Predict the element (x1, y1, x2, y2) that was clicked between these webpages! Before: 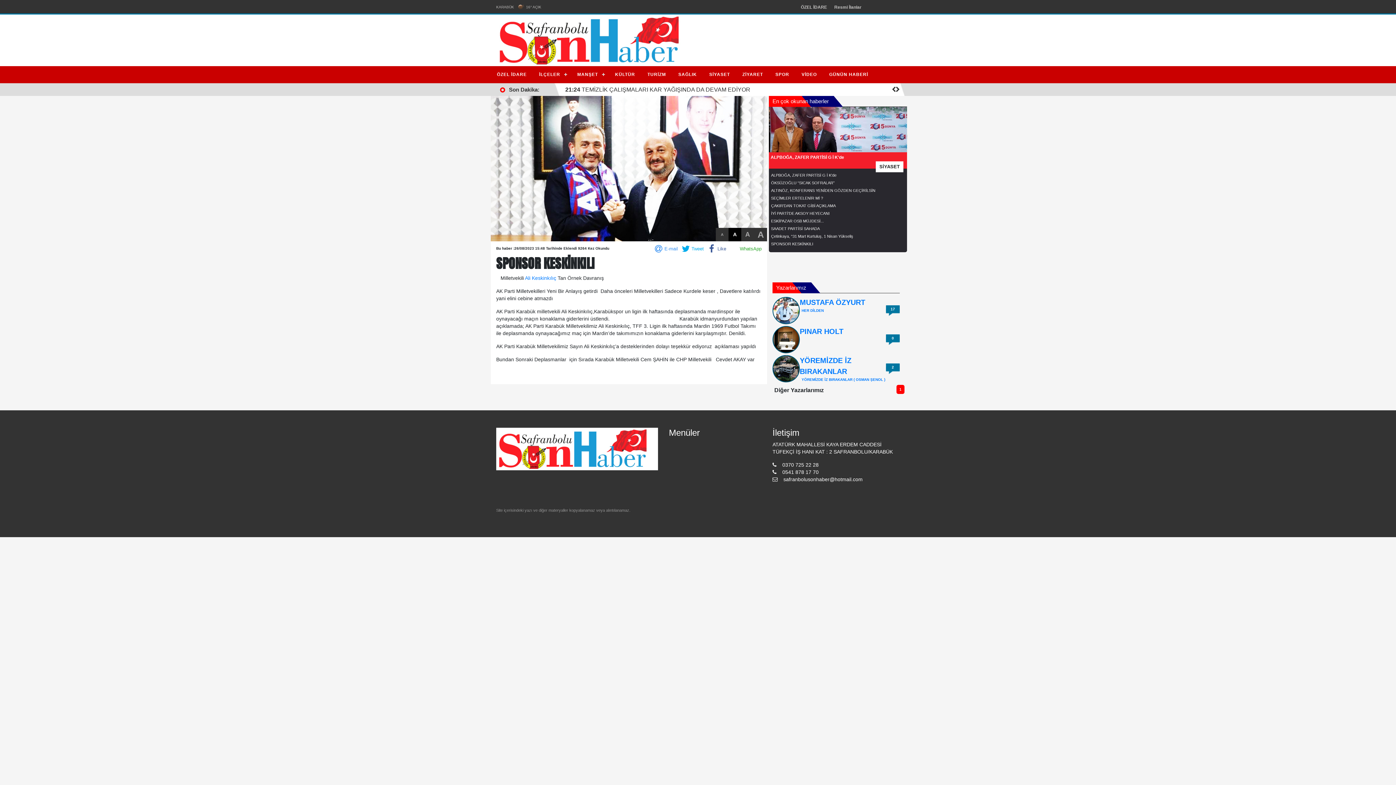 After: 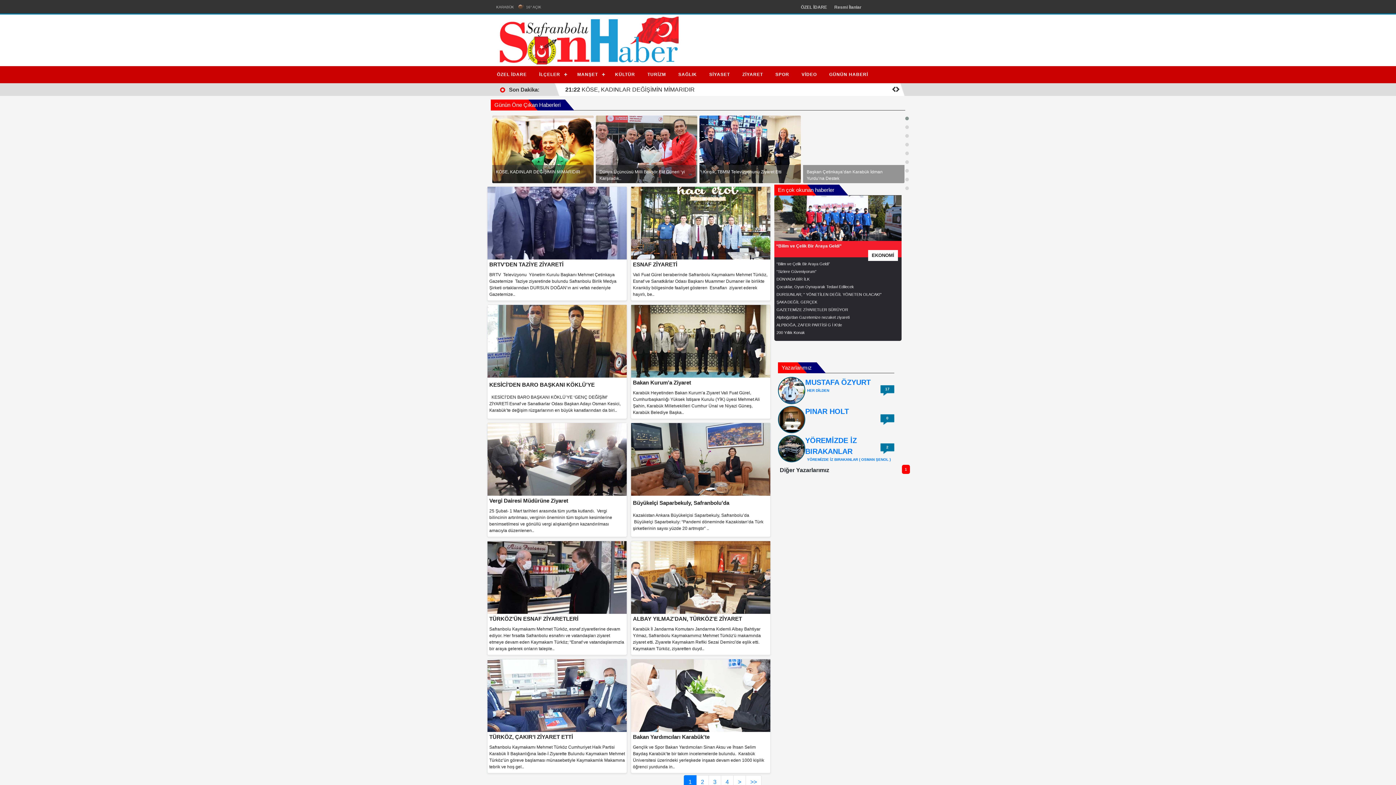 Action: label: ZİYARET bbox: (736, 66, 769, 82)